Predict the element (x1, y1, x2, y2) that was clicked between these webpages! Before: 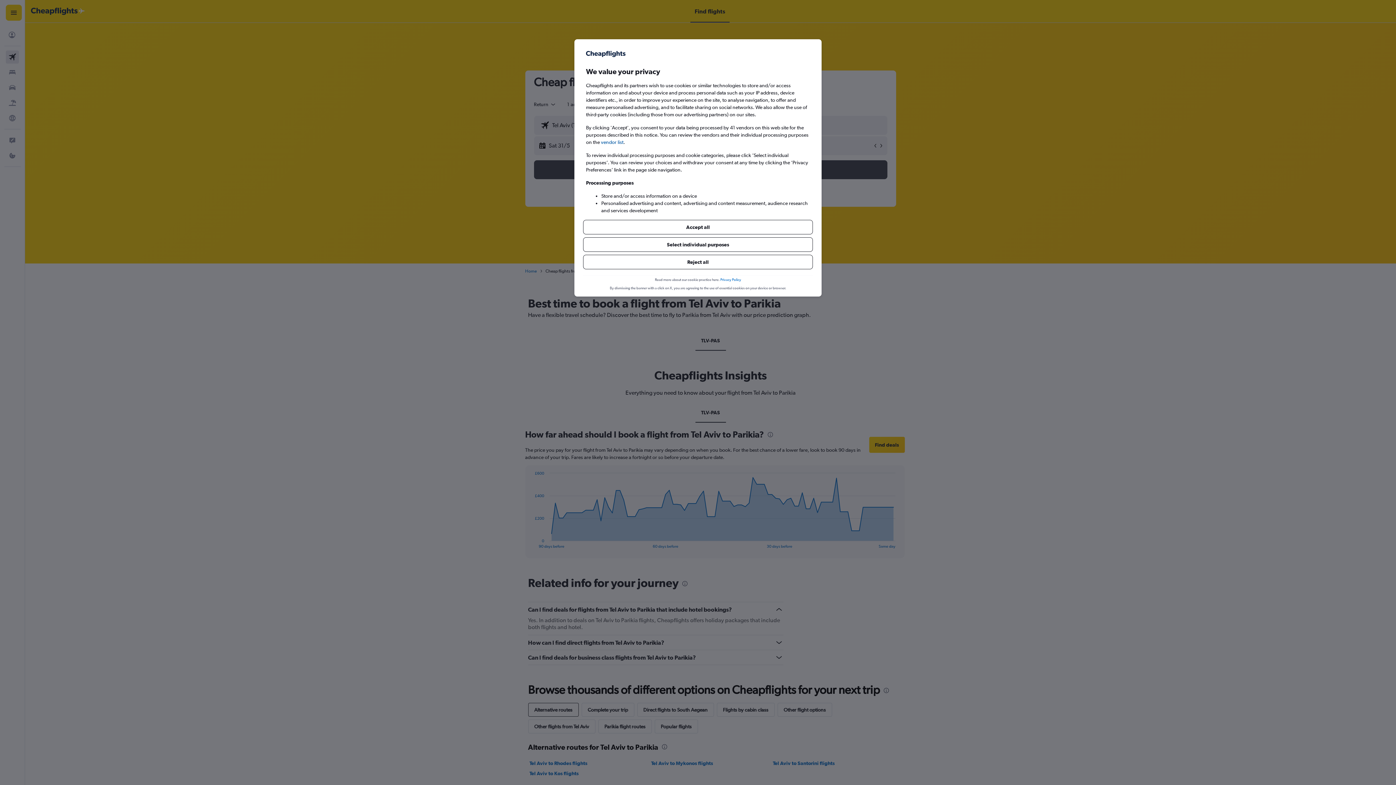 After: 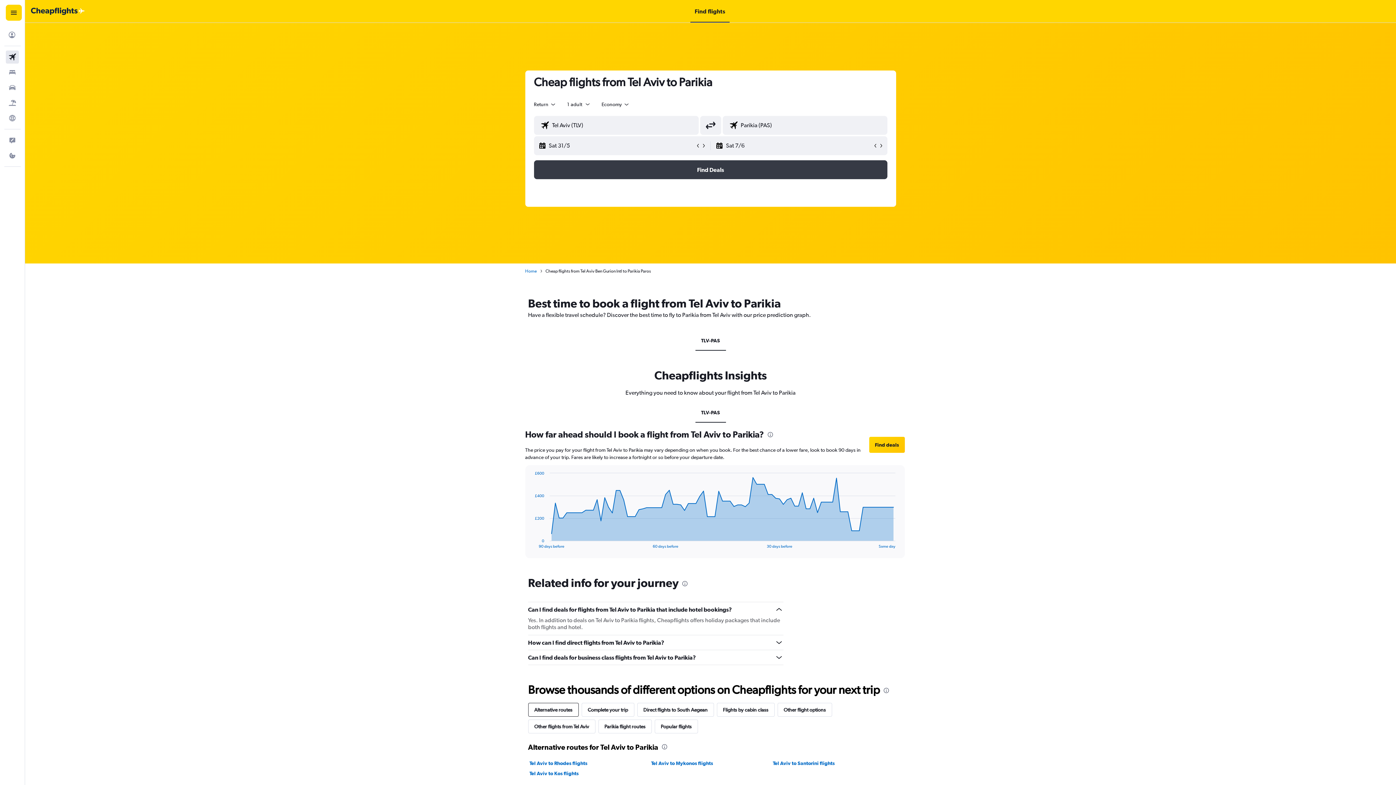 Action: label: Reject all bbox: (583, 254, 813, 269)